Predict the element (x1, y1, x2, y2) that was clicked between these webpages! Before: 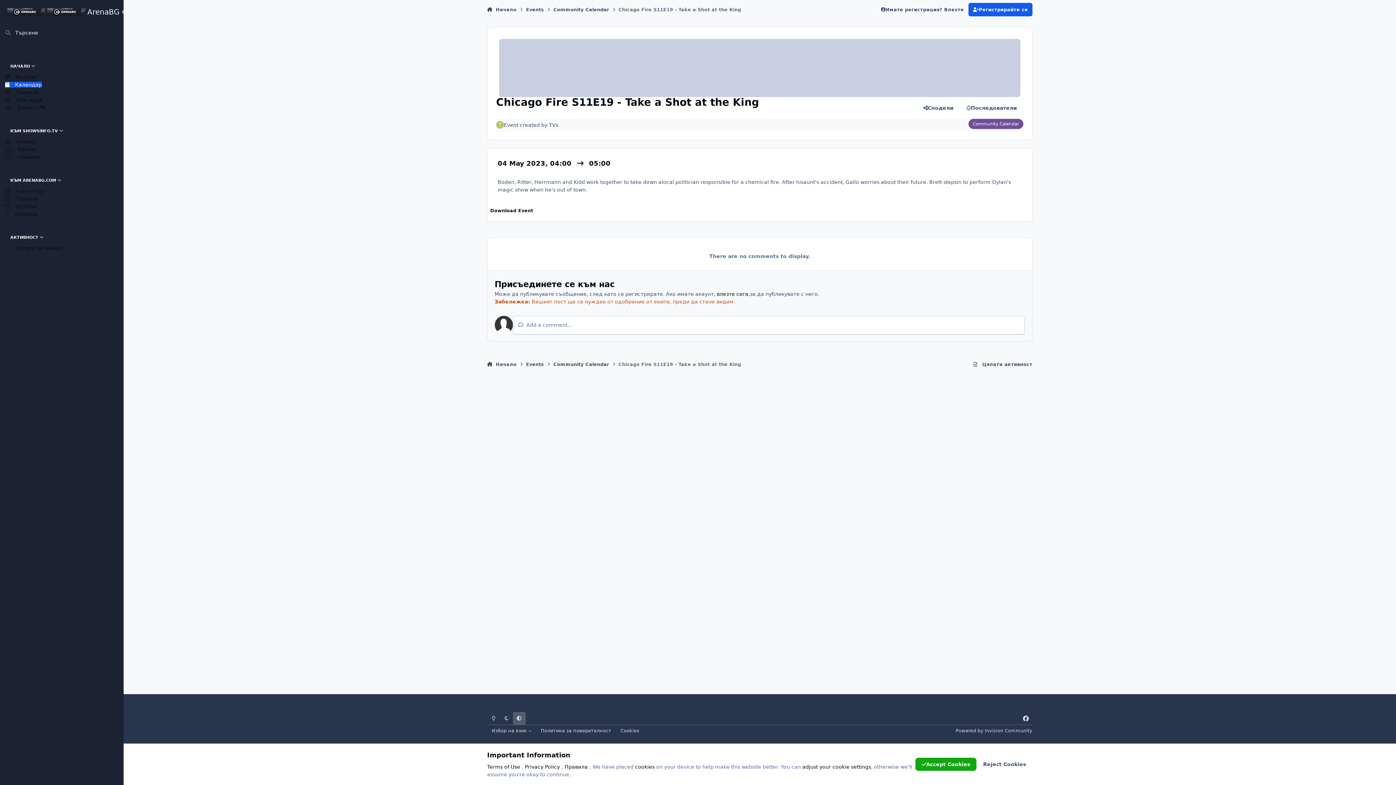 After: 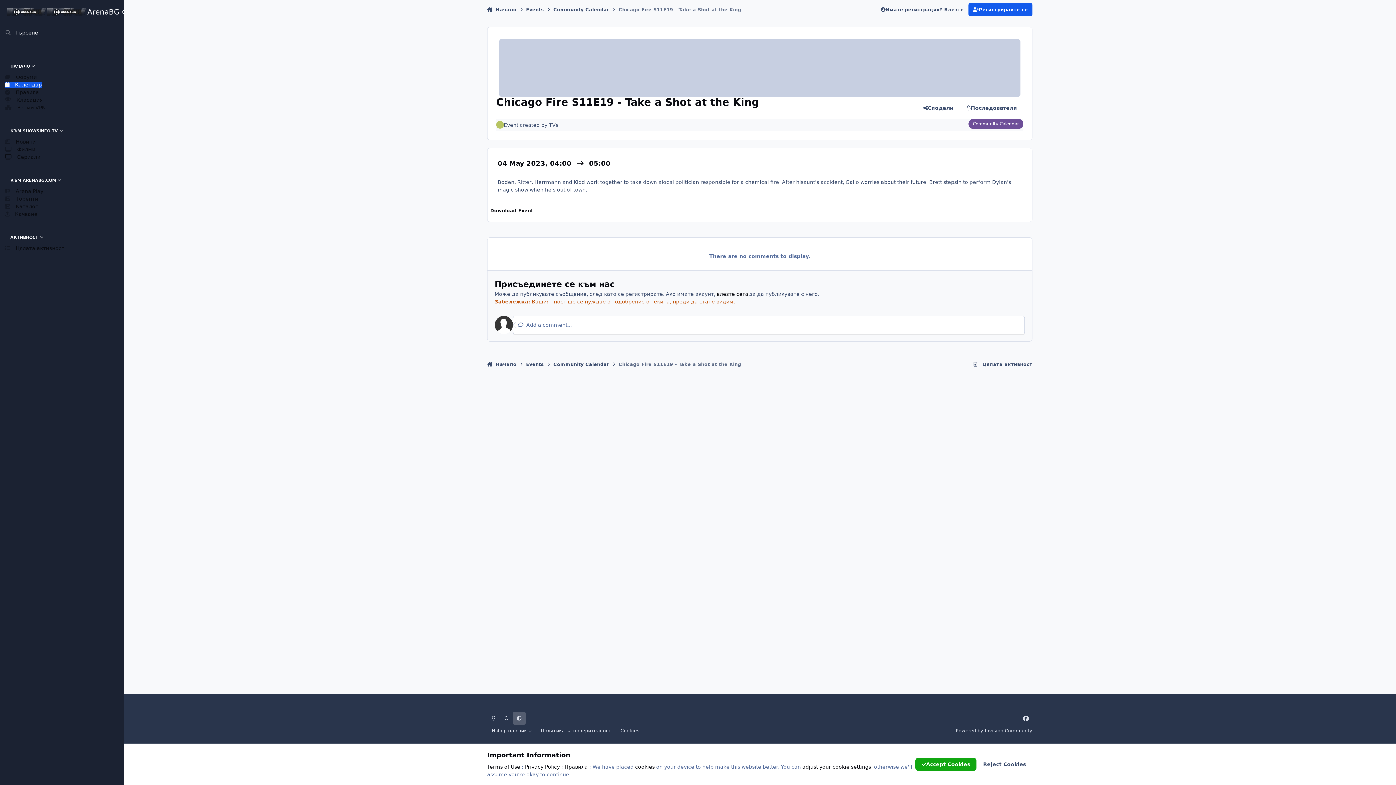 Action: label:  Сериали bbox: (5, 154, 40, 159)